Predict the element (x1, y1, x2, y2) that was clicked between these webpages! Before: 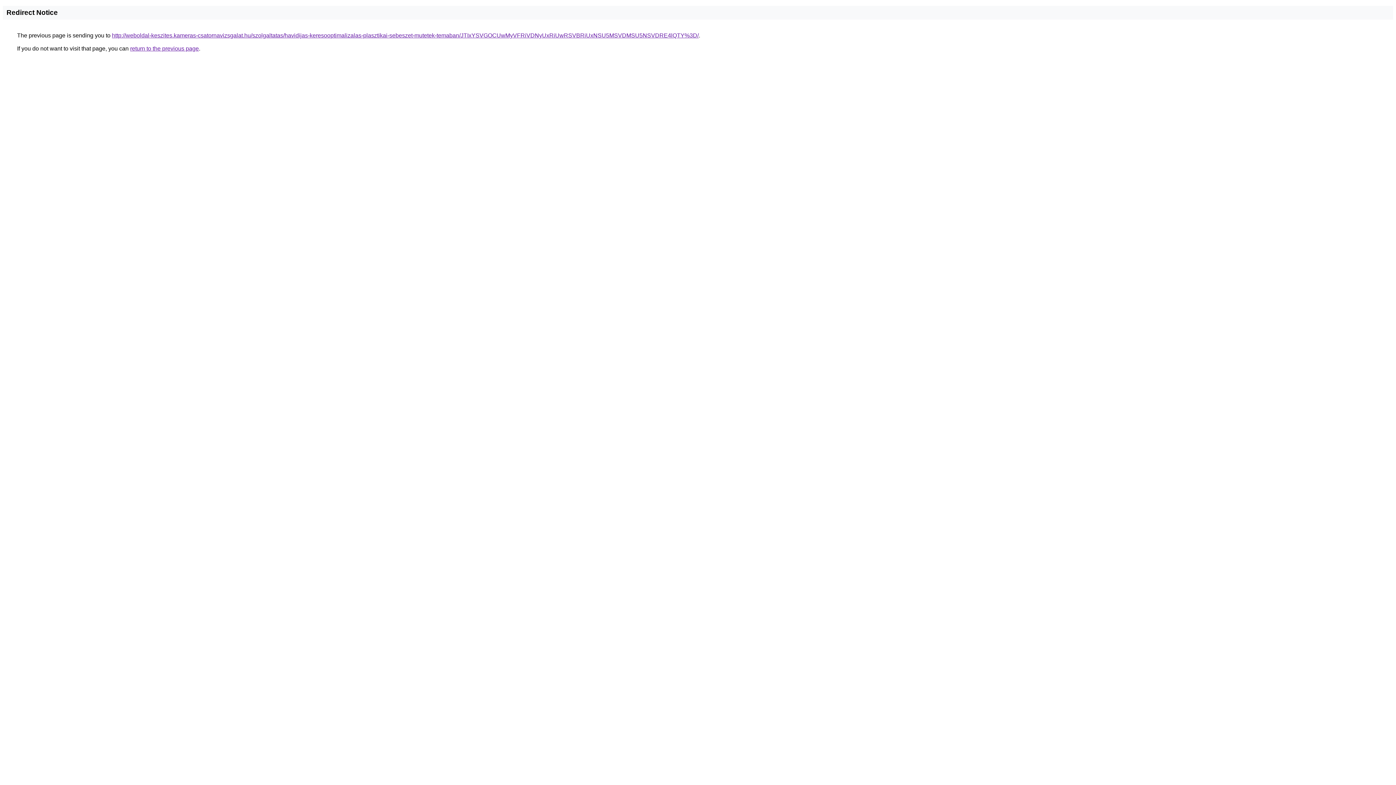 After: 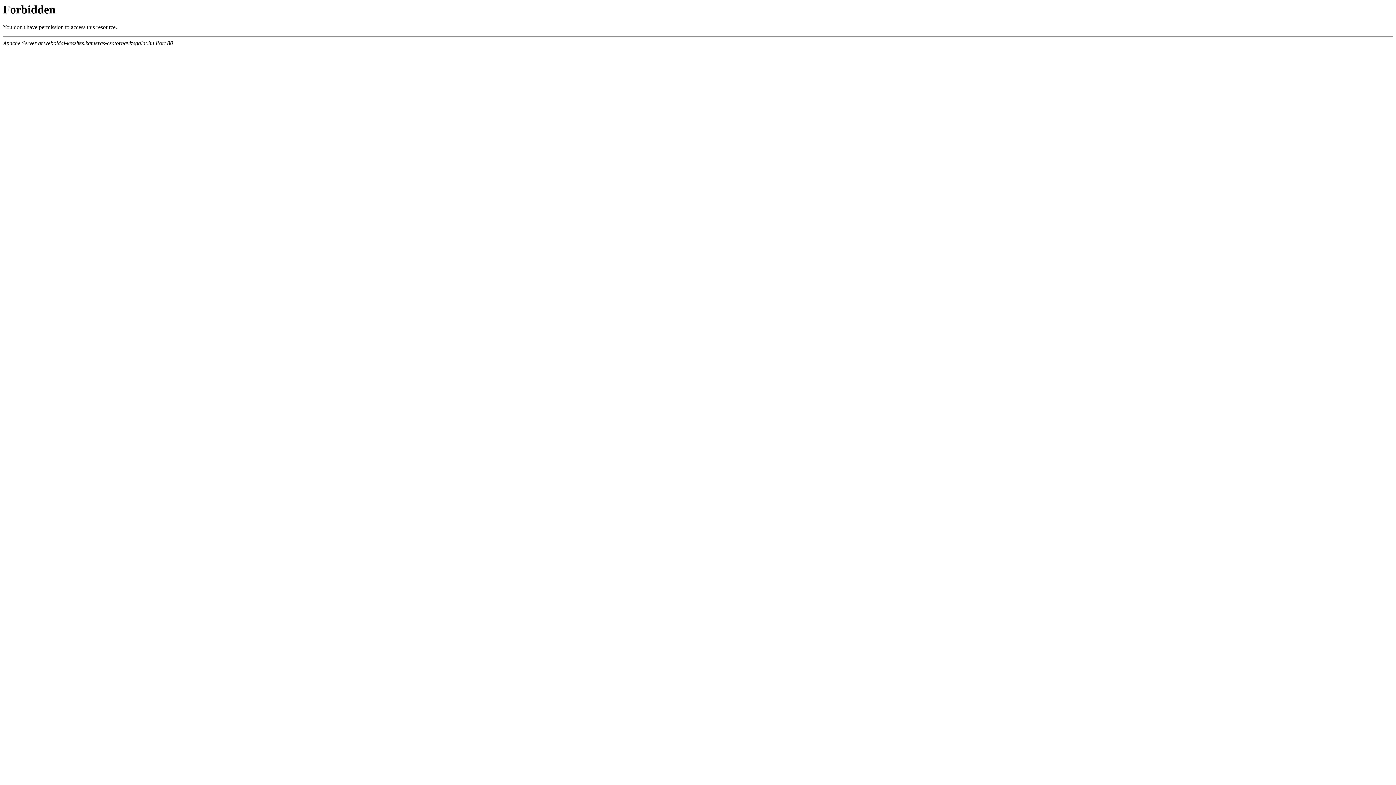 Action: bbox: (112, 32, 698, 38) label: http://weboldal-keszites.kameras-csatornavizsgalat.hu/szolgaltatas/havidijas-keresooptimalizalas-plasztikai-sebeszet-mutetek-temaban/JTIxYSVGOCUwMyVFRiVDNyUxRiUwRSVBRiUxNSU5MSVDMSU5NSVDRE4lQTY%3D/